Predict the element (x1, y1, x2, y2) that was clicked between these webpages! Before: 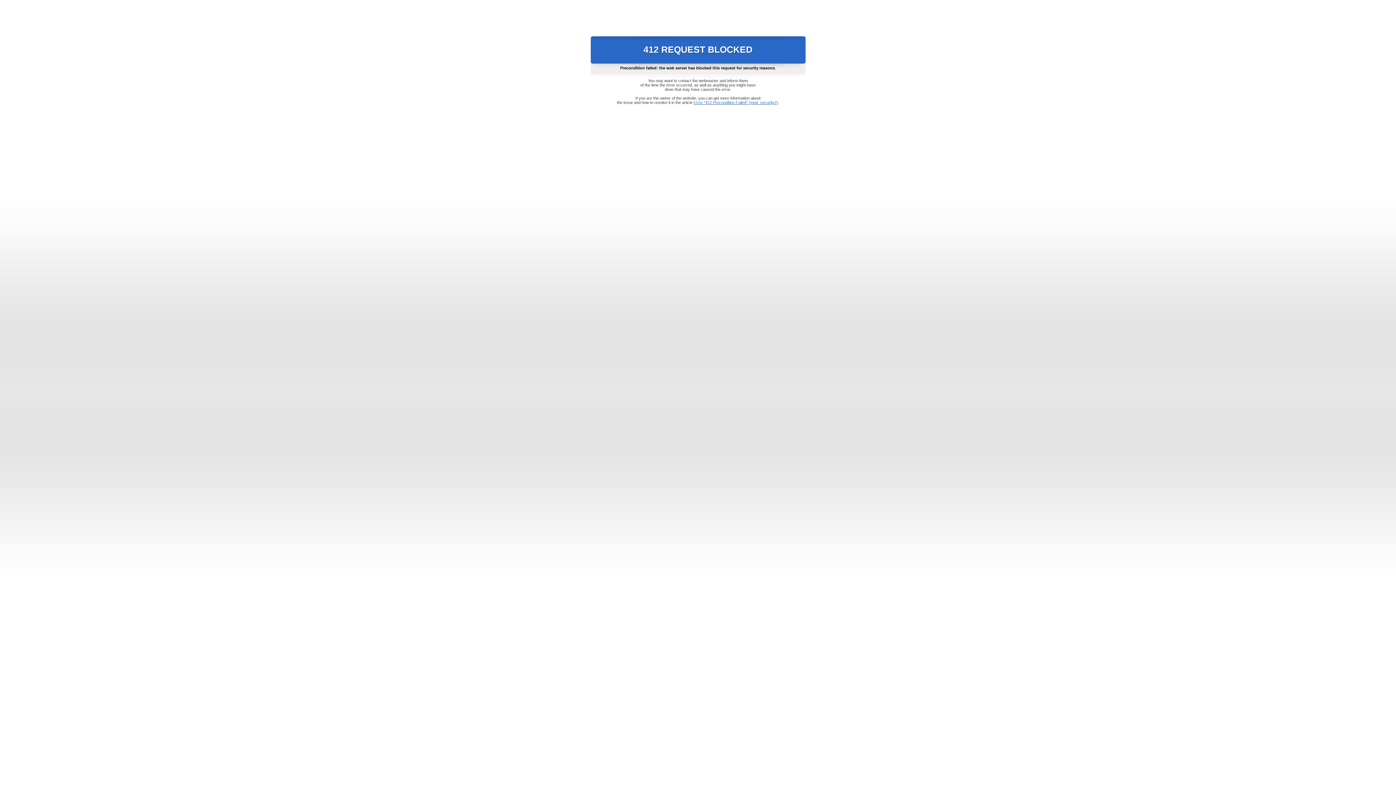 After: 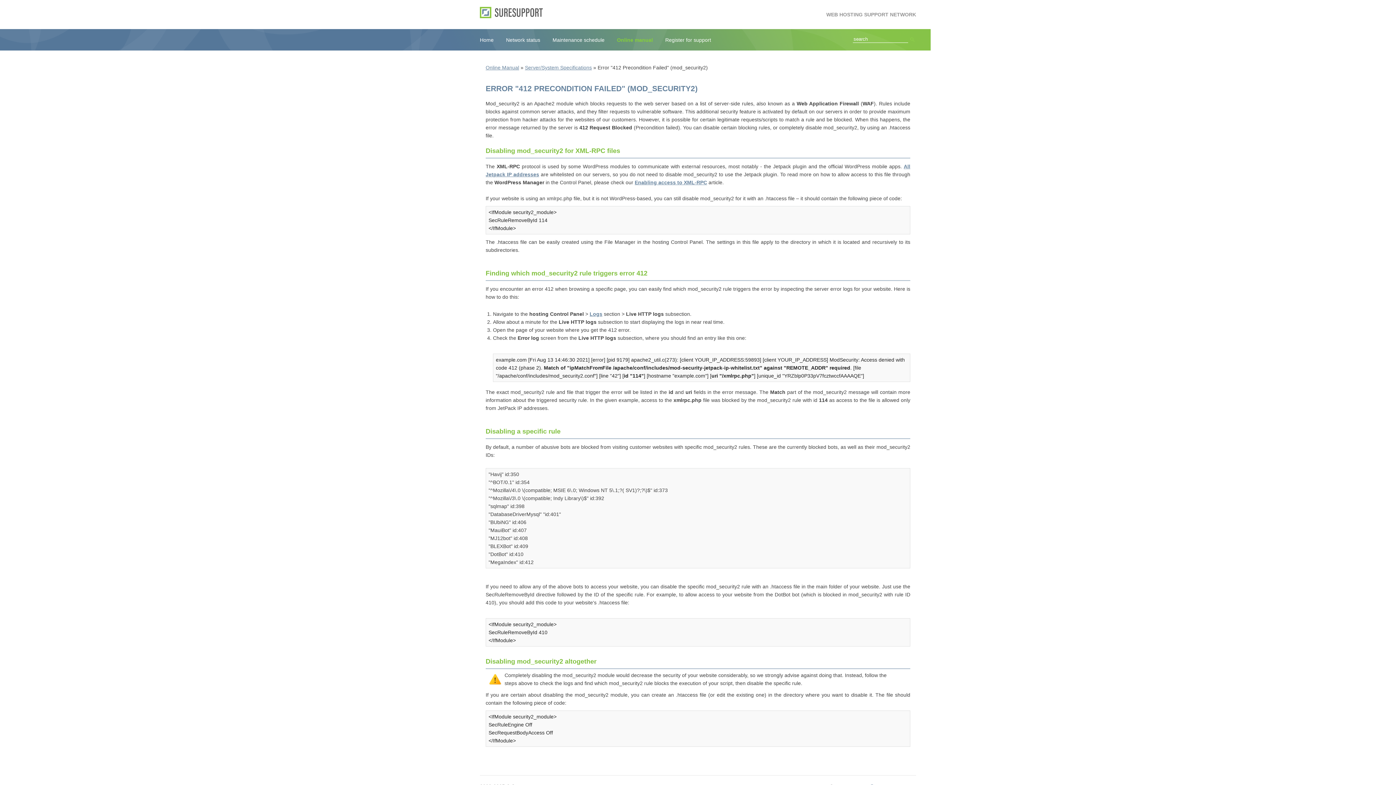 Action: bbox: (693, 100, 778, 104) label: Error "412 Precondition Failed" (mod_security2)